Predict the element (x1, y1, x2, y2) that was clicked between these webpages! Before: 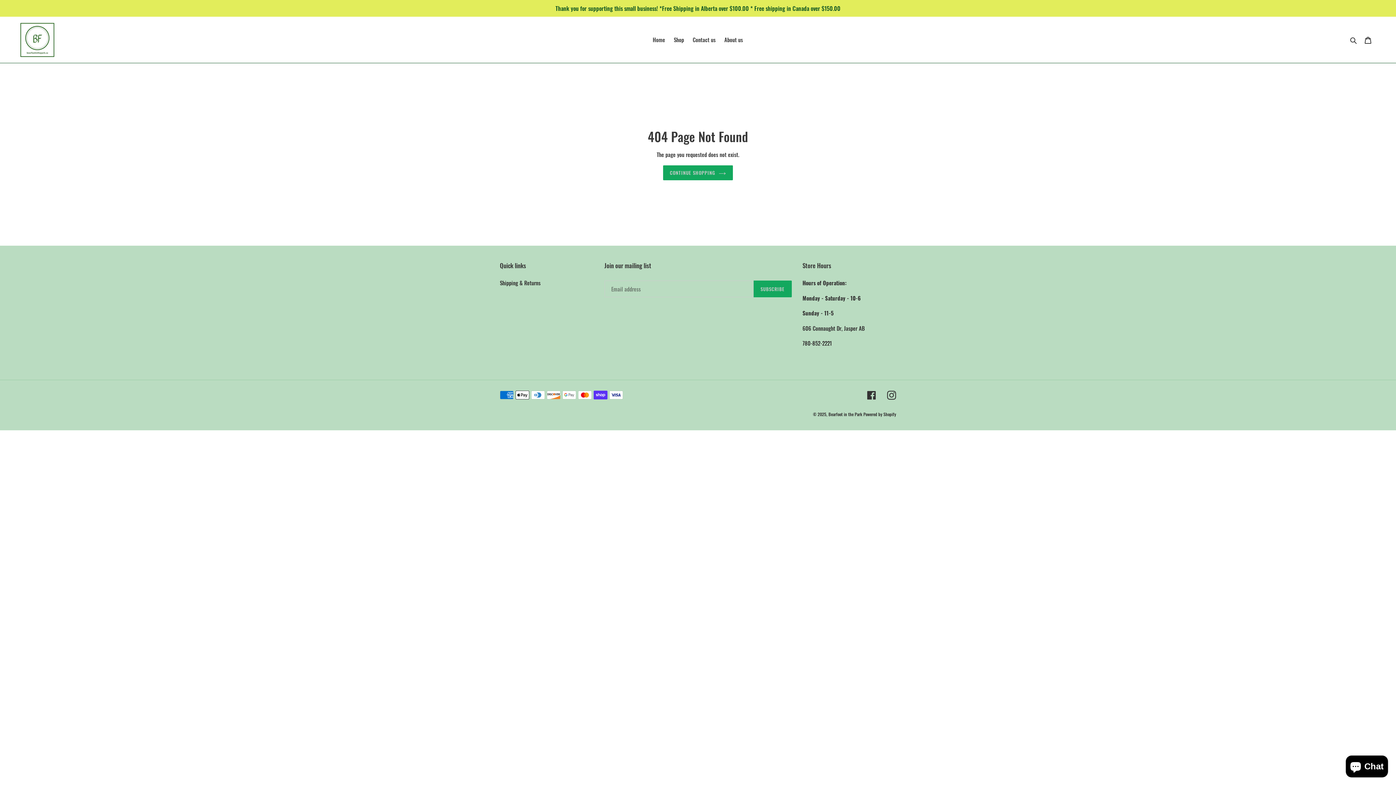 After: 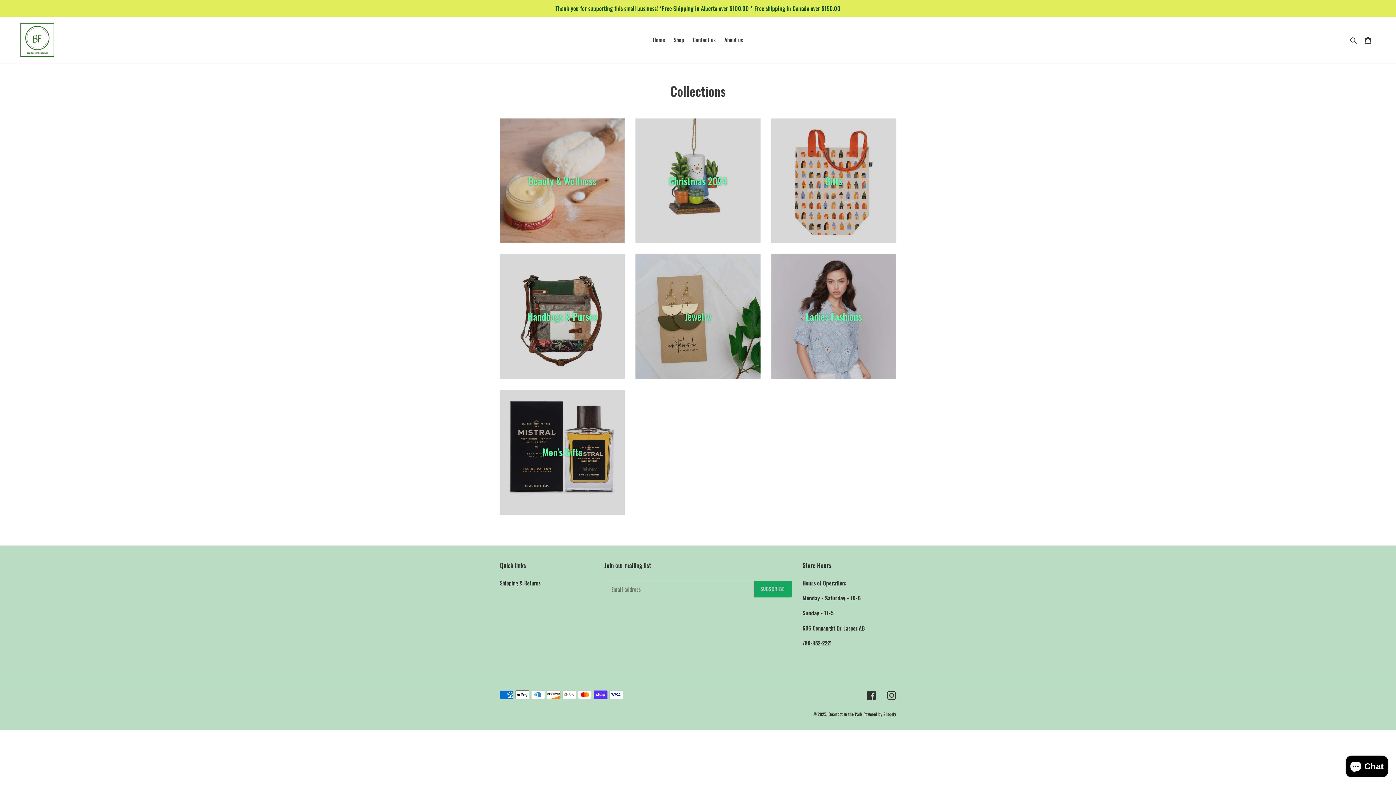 Action: bbox: (670, 34, 687, 44) label: Shop